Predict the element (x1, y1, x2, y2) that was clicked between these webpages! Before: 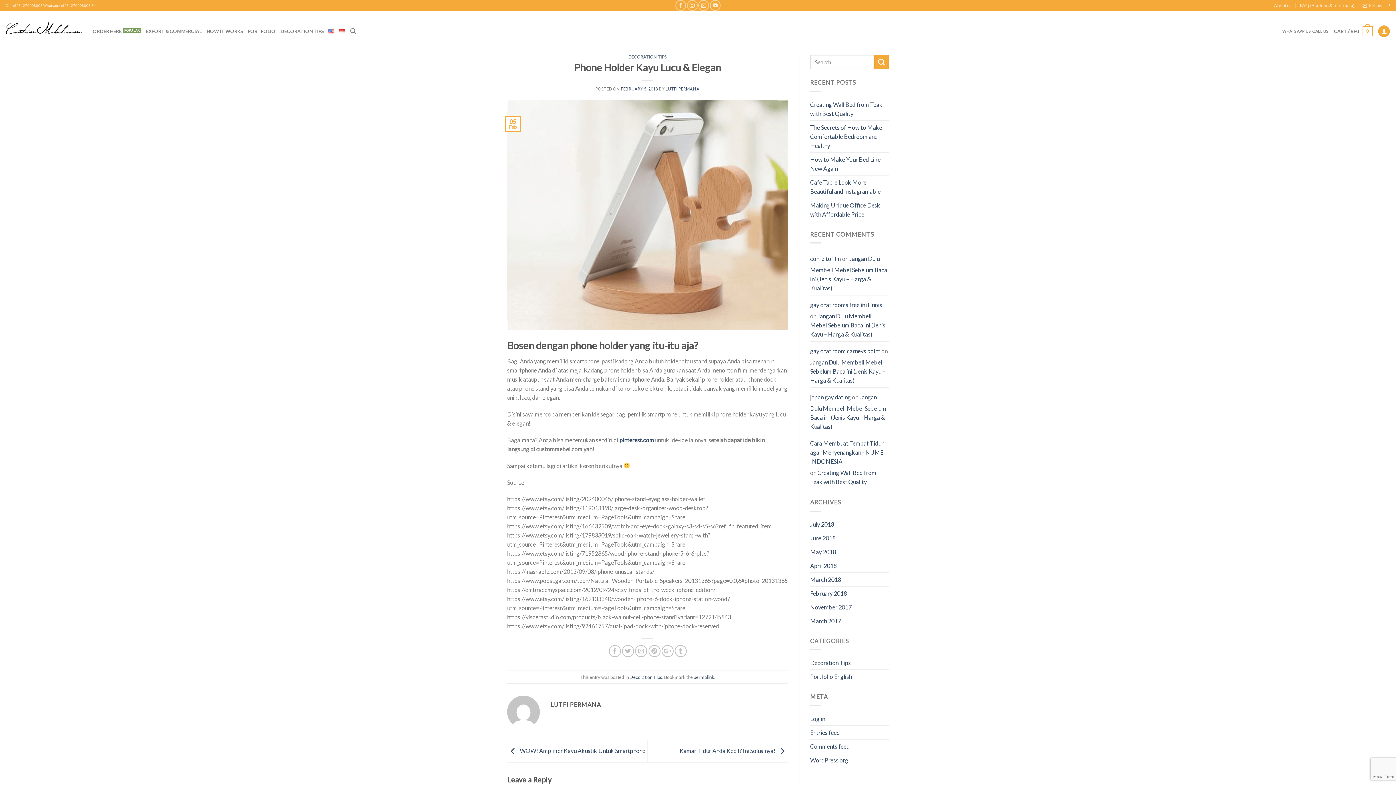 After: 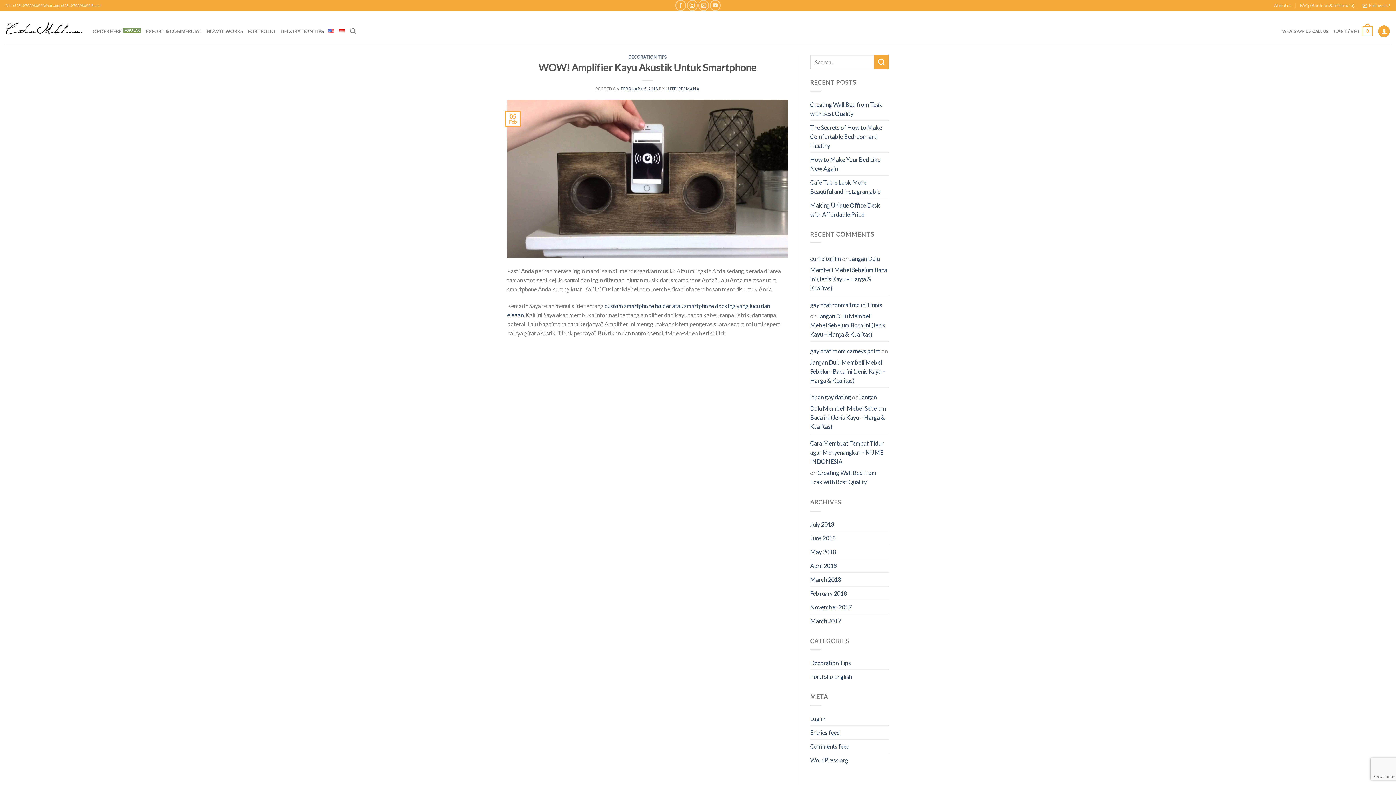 Action: bbox: (507, 747, 645, 754) label:  WOW! Amplifier Kayu Akustik Untuk Smartphone